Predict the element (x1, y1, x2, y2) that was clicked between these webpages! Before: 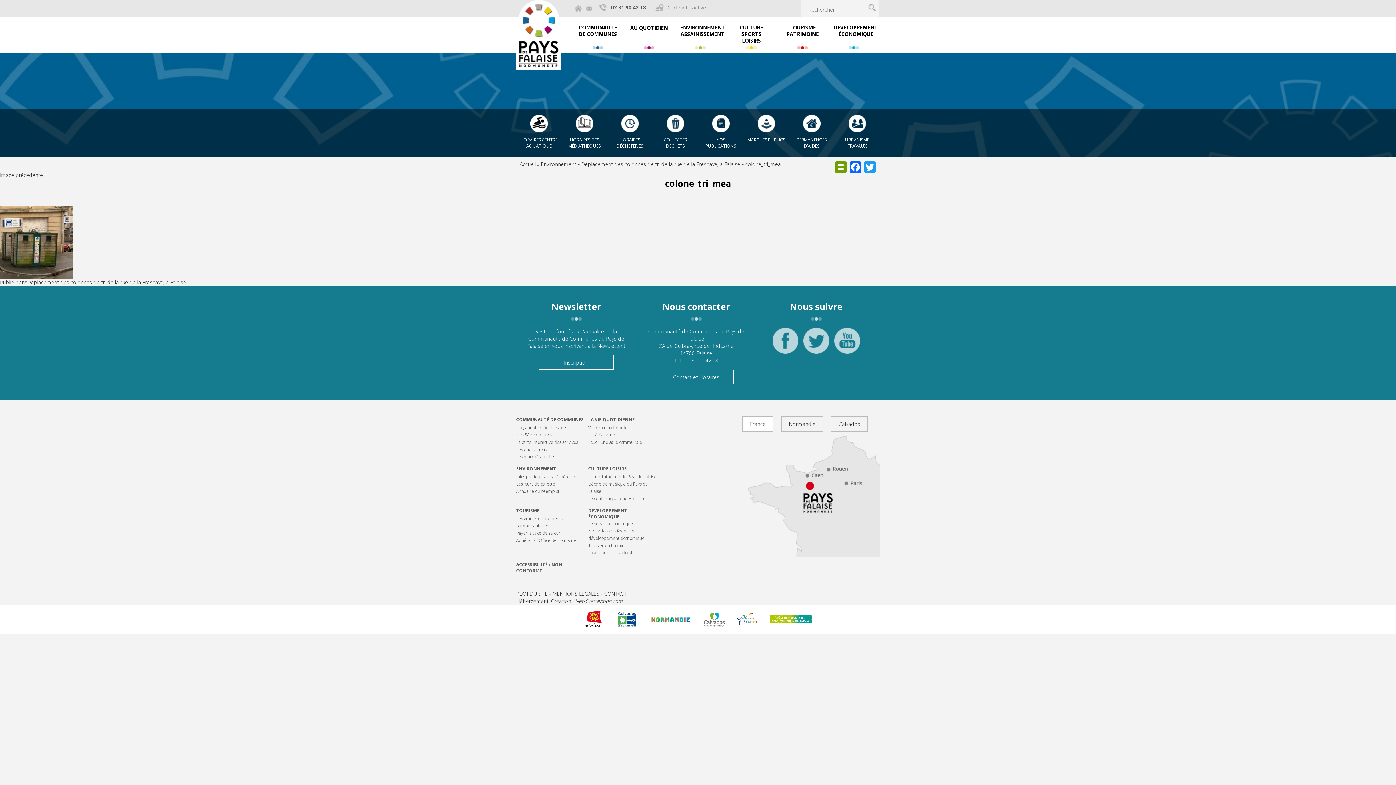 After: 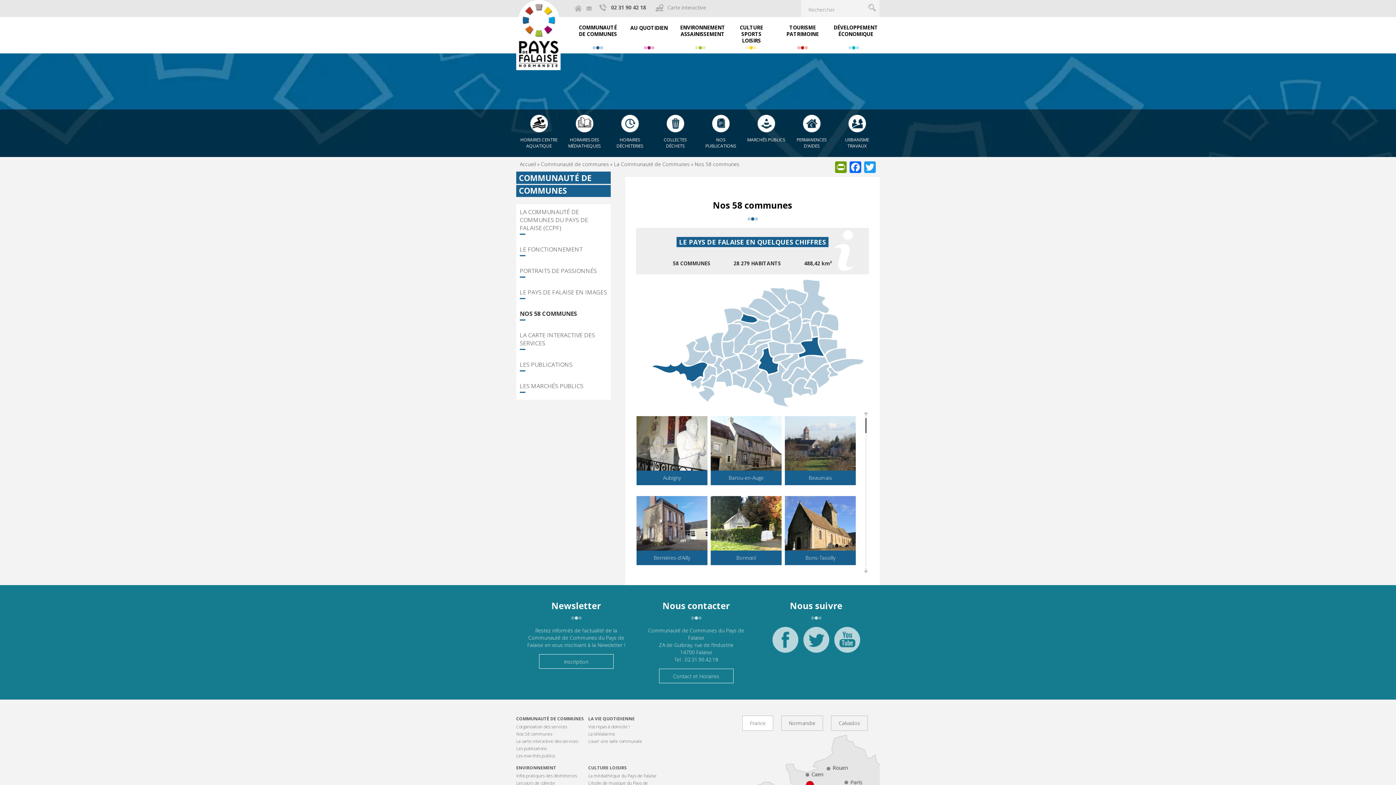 Action: label: Nos 58 communes bbox: (516, 432, 552, 438)